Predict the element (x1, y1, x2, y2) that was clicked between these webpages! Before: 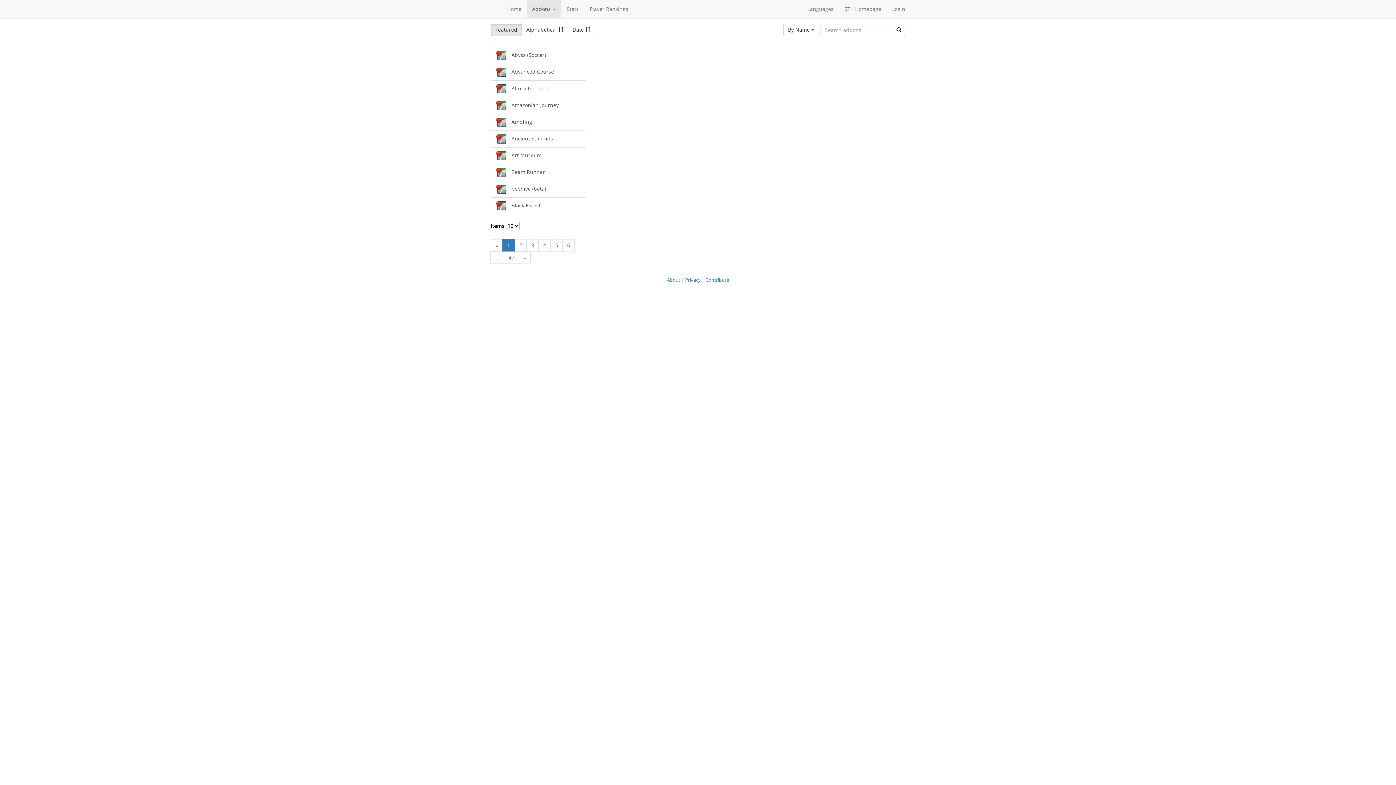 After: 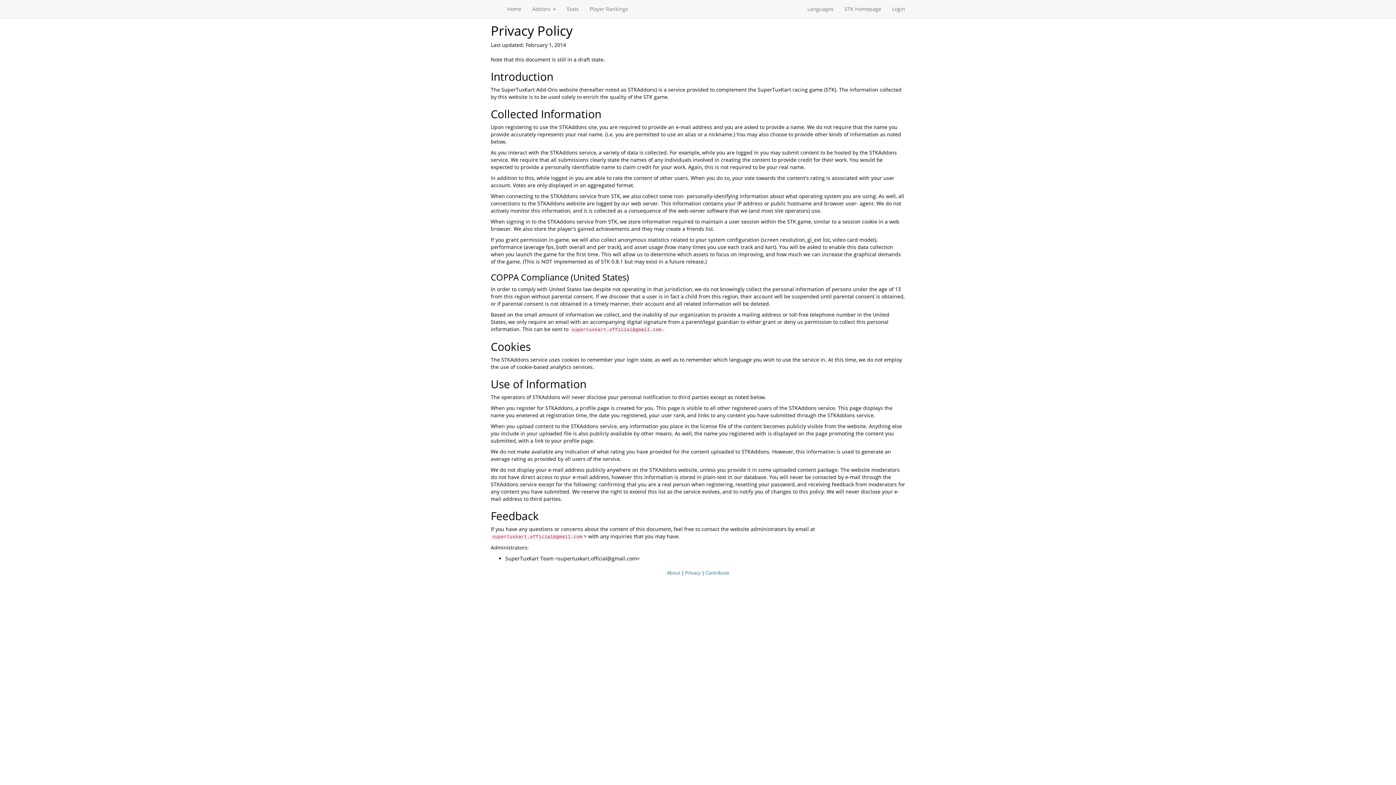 Action: bbox: (685, 276, 700, 283) label: Privacy